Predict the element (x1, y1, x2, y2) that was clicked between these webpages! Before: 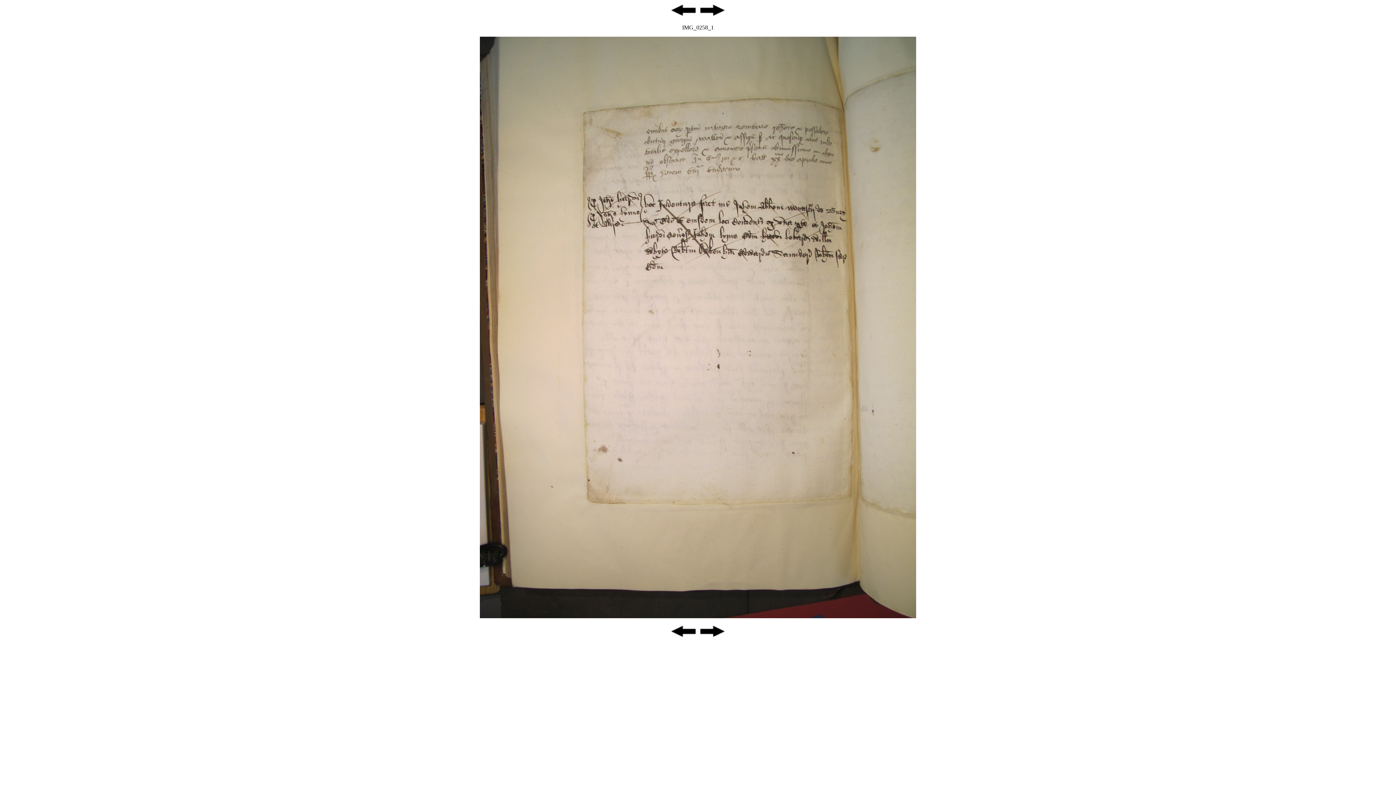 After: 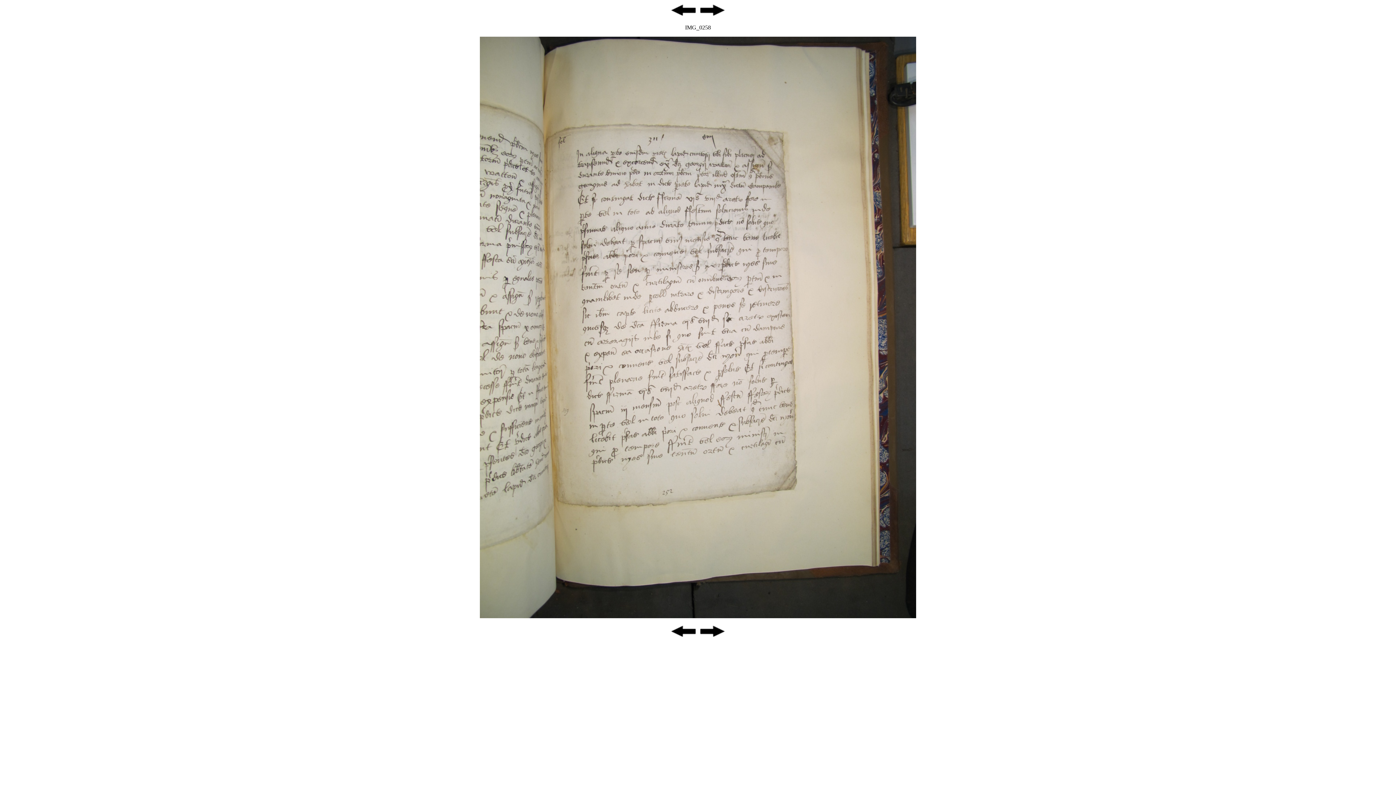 Action: bbox: (670, 633, 697, 639)